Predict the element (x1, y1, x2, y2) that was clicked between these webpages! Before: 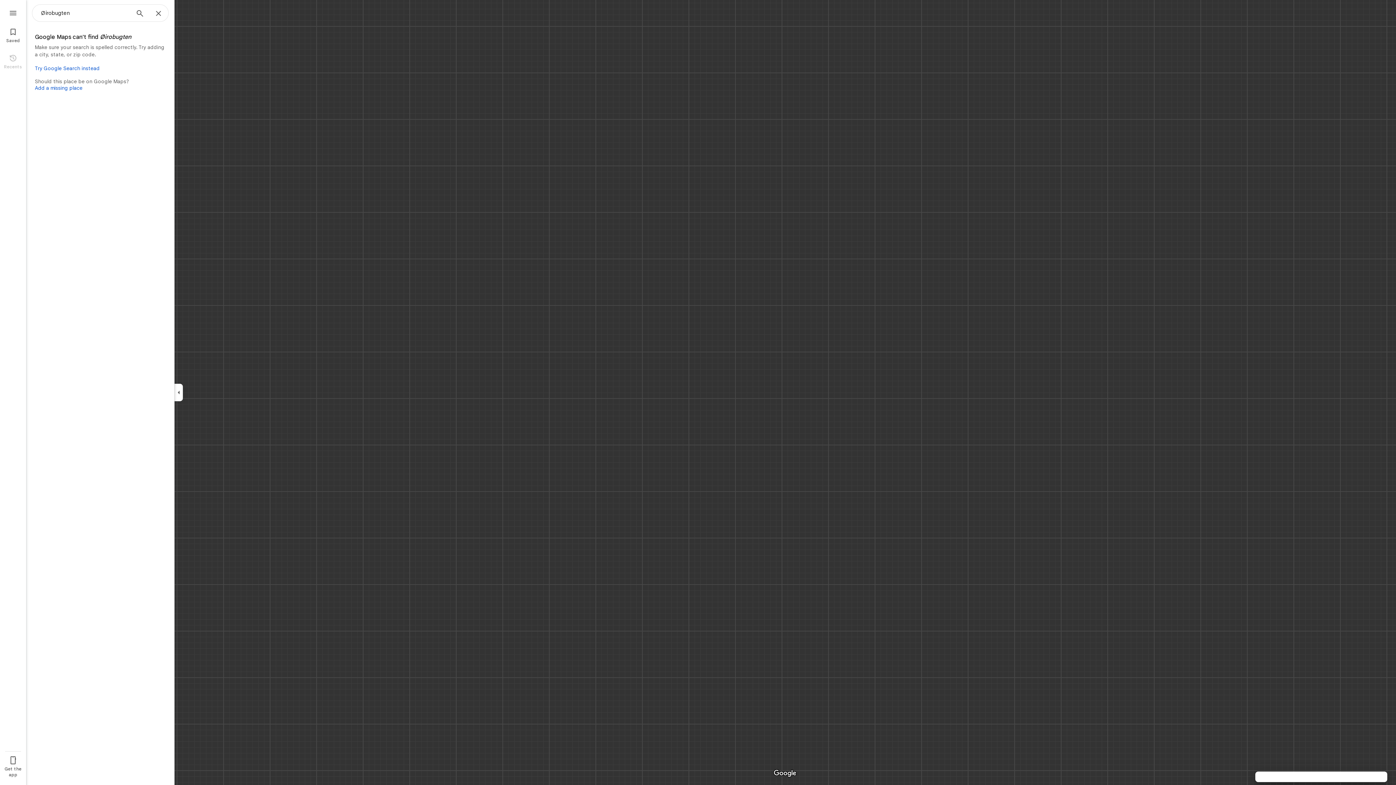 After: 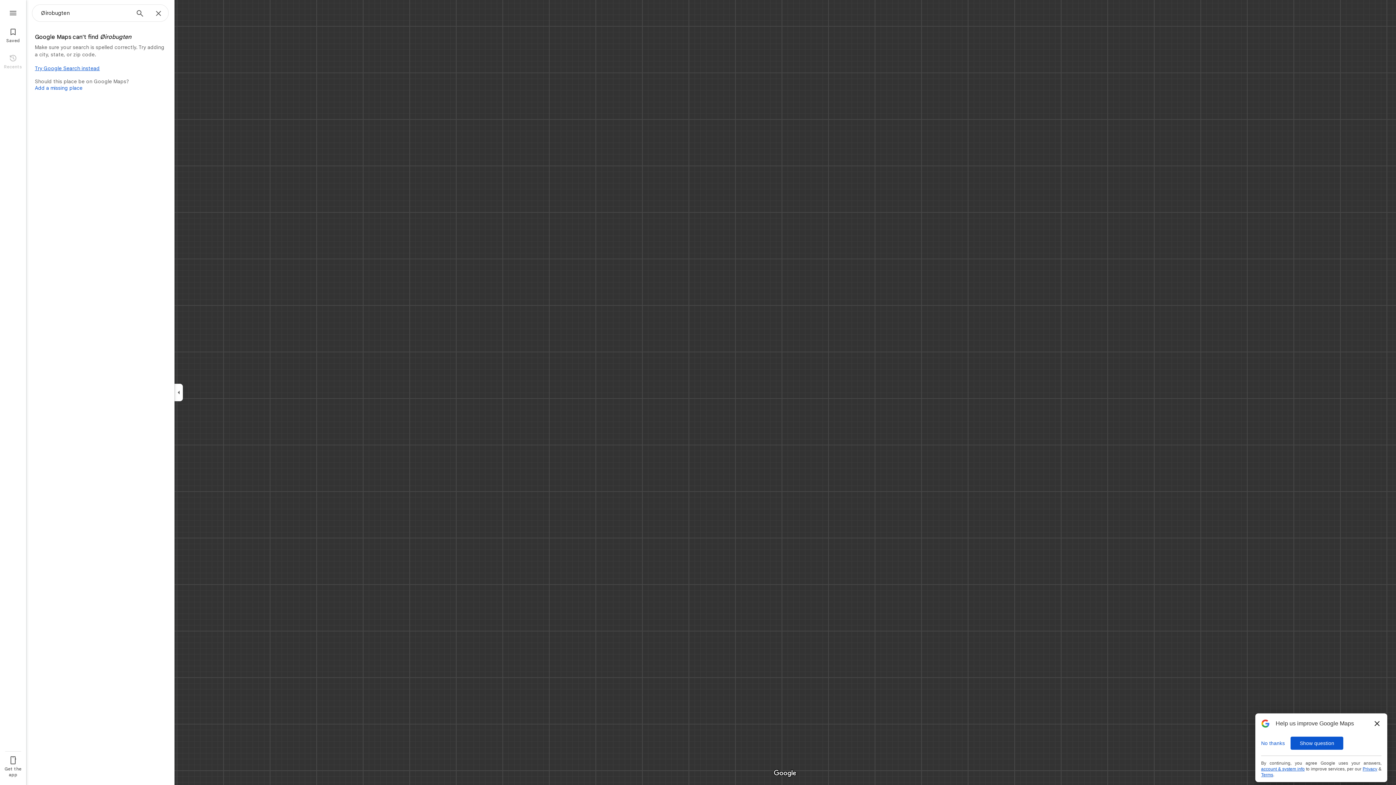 Action: label: Try Google Search instead bbox: (34, 65, 99, 71)